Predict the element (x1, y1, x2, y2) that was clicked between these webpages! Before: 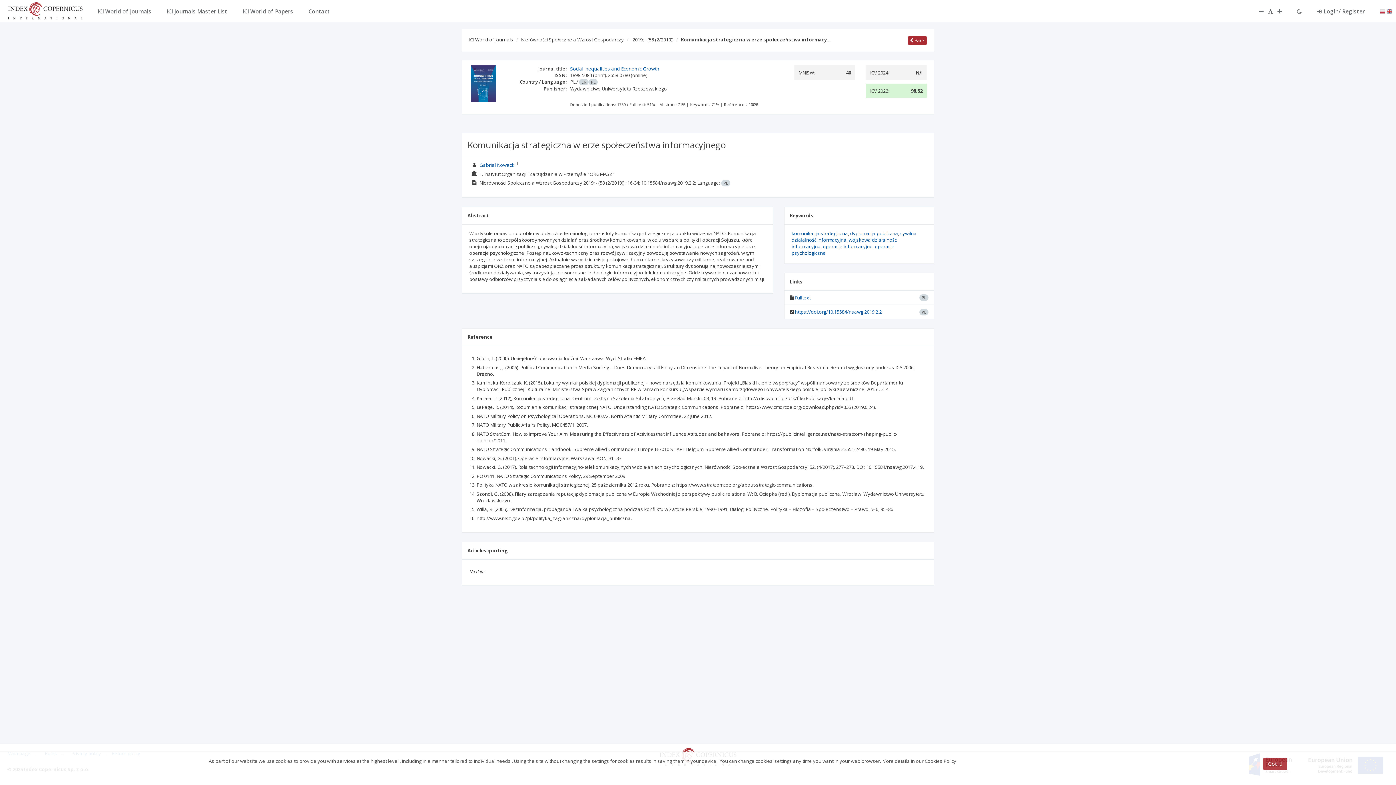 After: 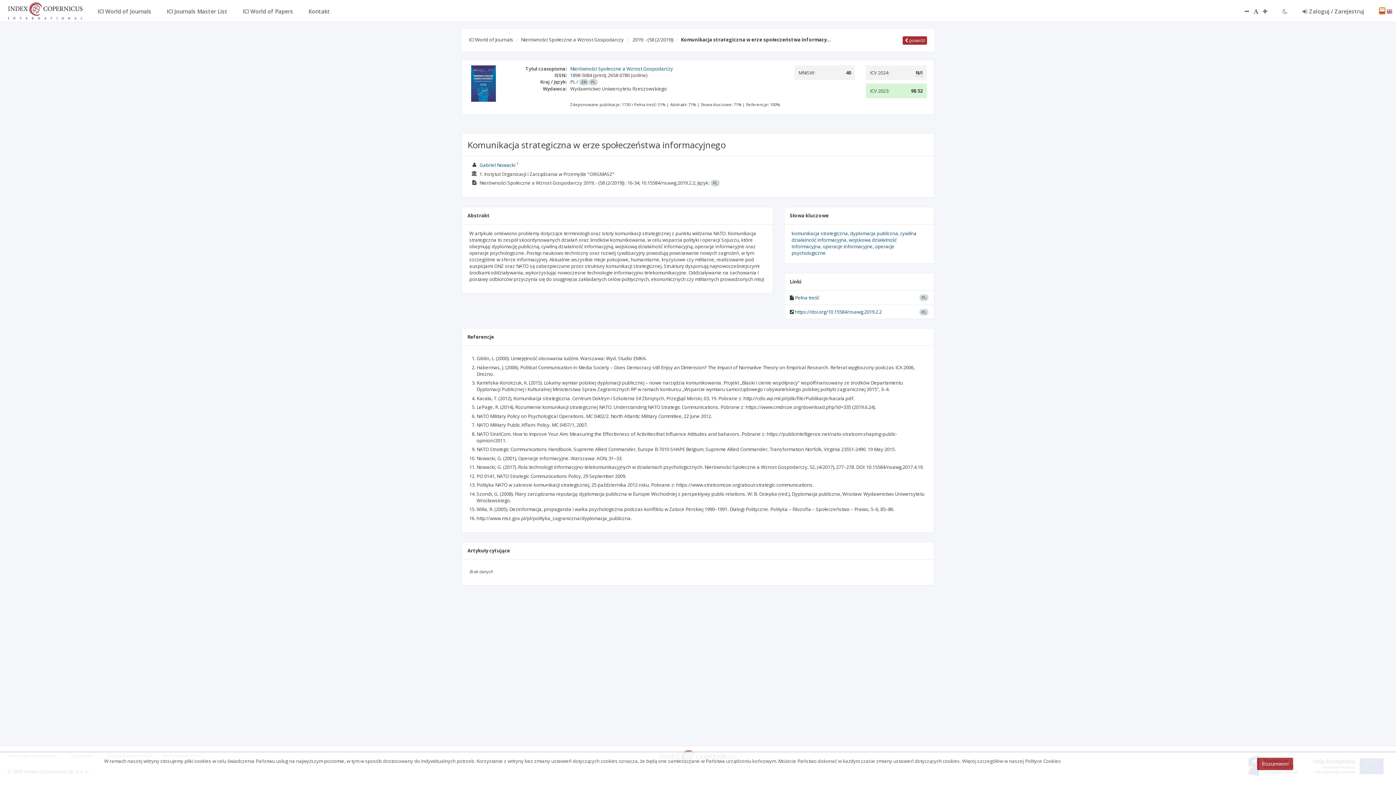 Action: bbox: (1380, 7, 1385, 14)